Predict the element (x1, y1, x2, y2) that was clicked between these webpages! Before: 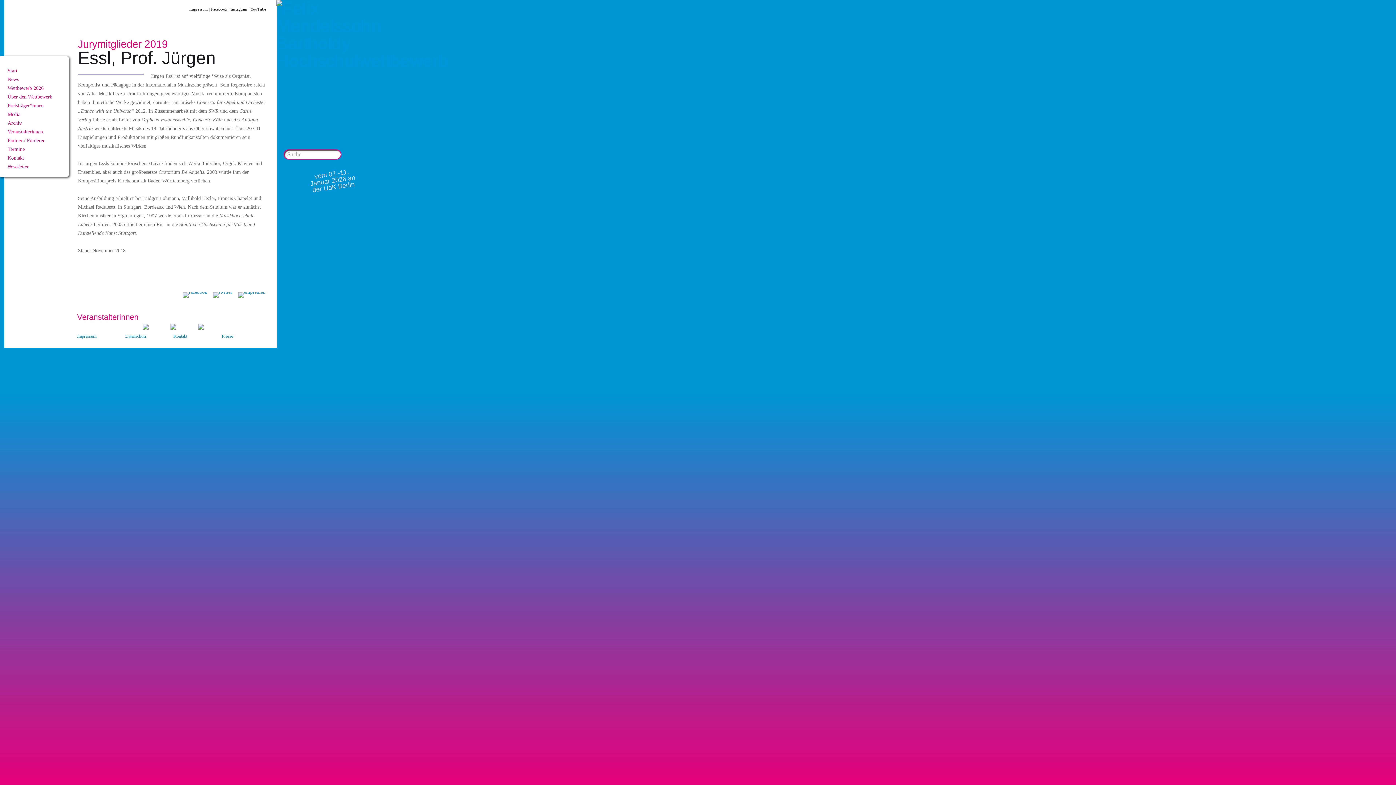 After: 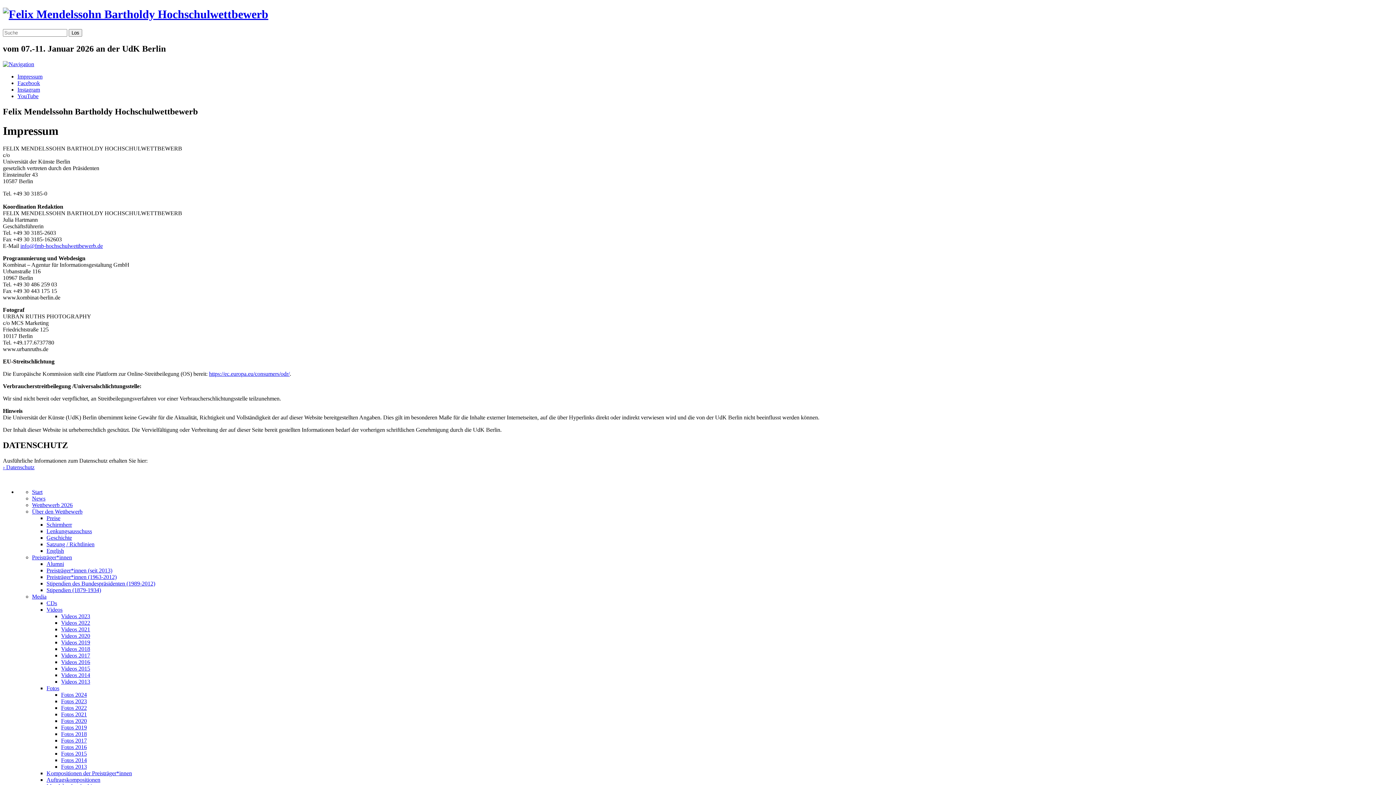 Action: label: Impressum bbox: (189, 6, 207, 11)